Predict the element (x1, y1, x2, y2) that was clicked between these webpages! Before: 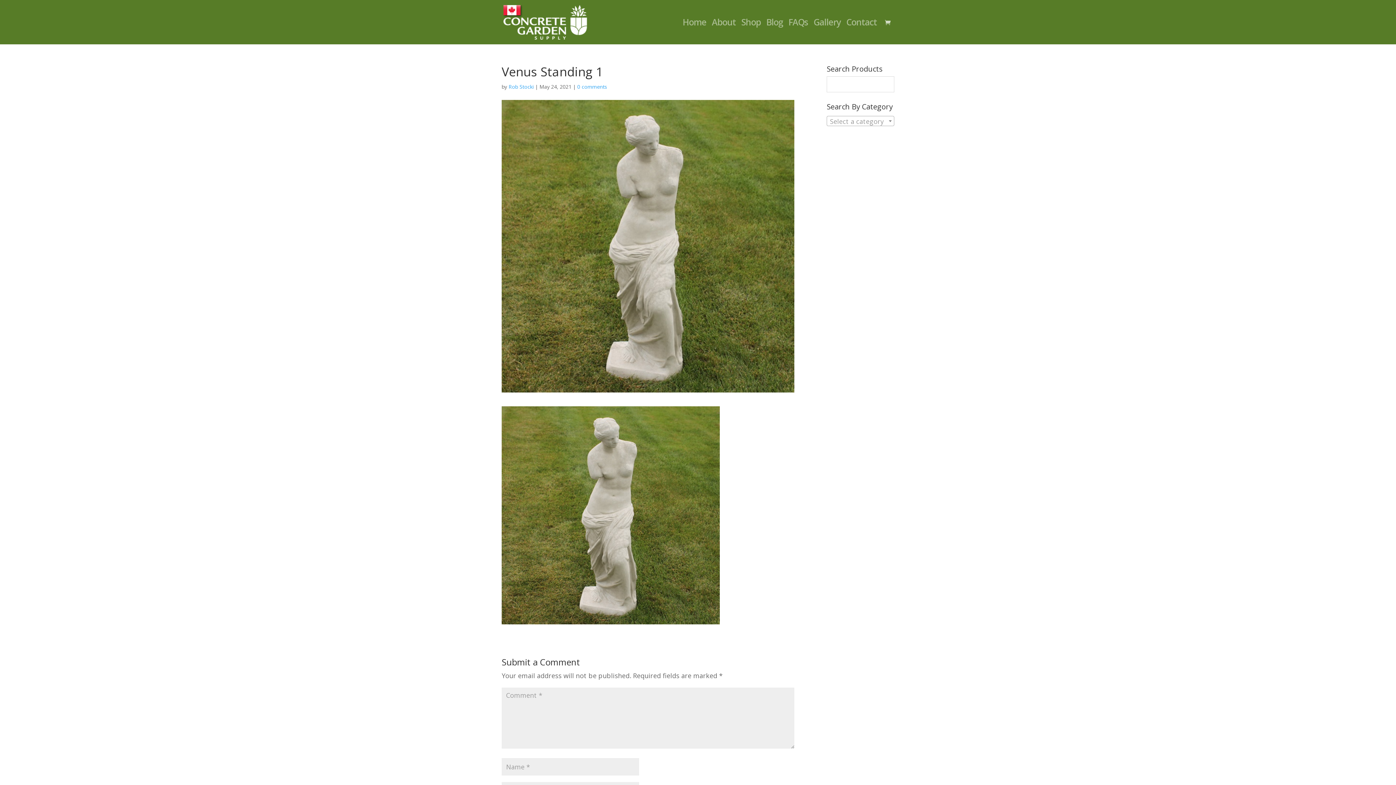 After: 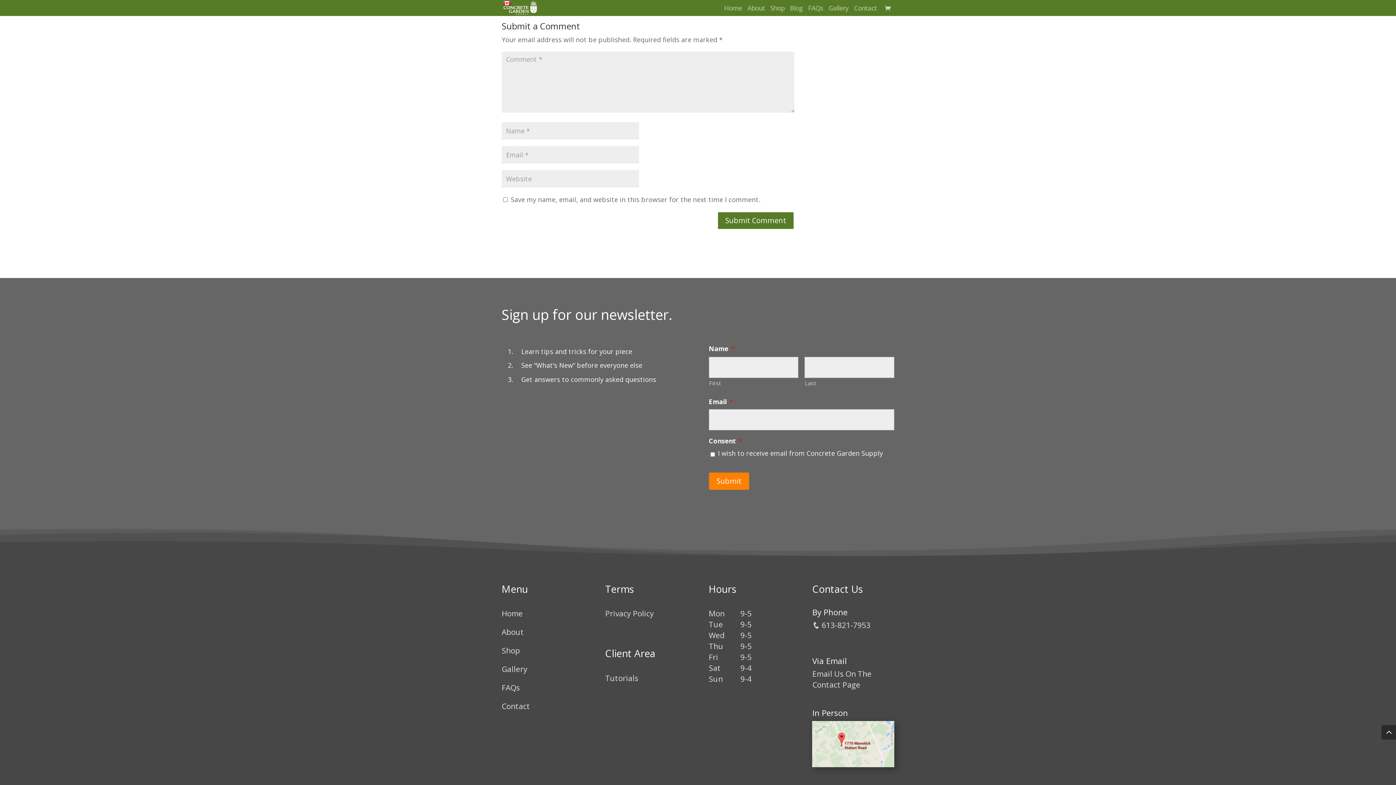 Action: label: 0 comments bbox: (577, 83, 607, 90)